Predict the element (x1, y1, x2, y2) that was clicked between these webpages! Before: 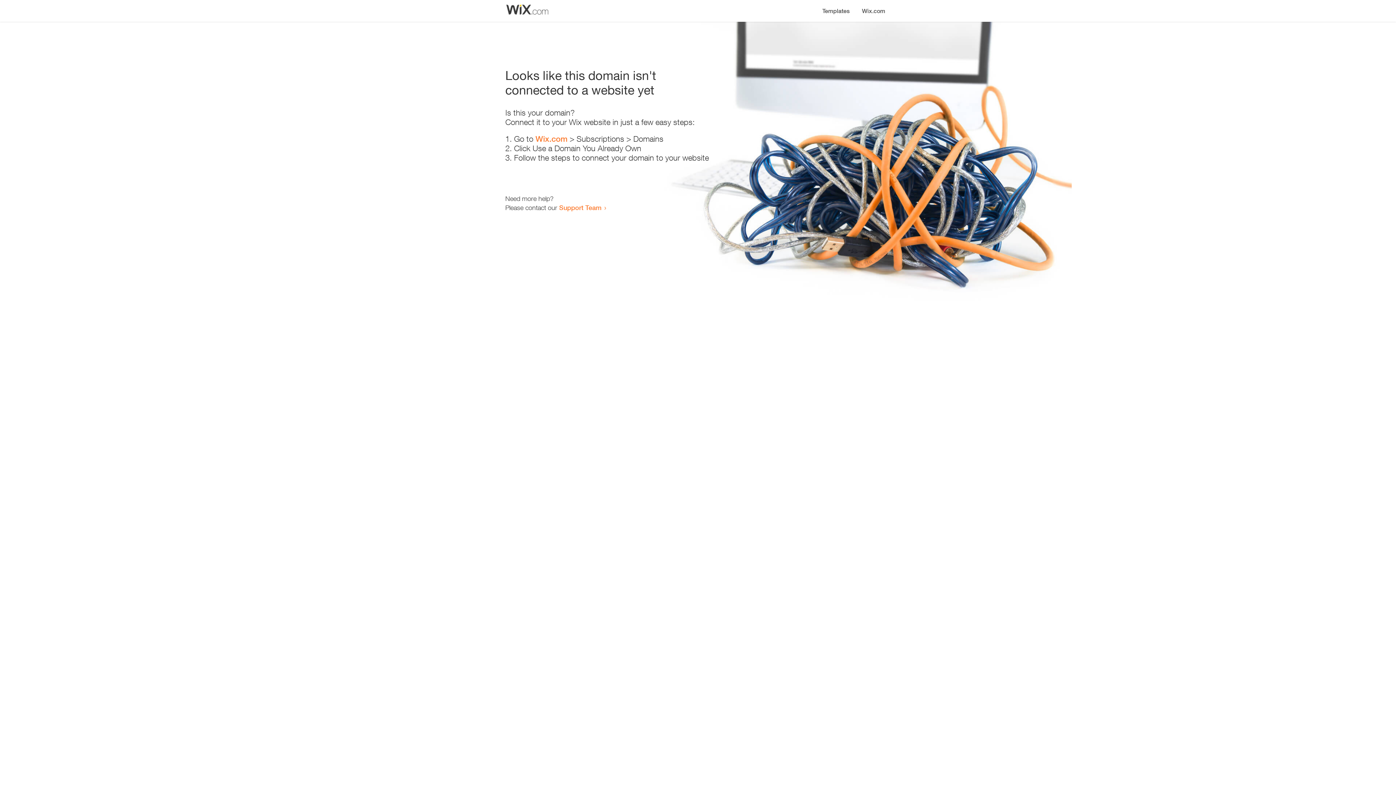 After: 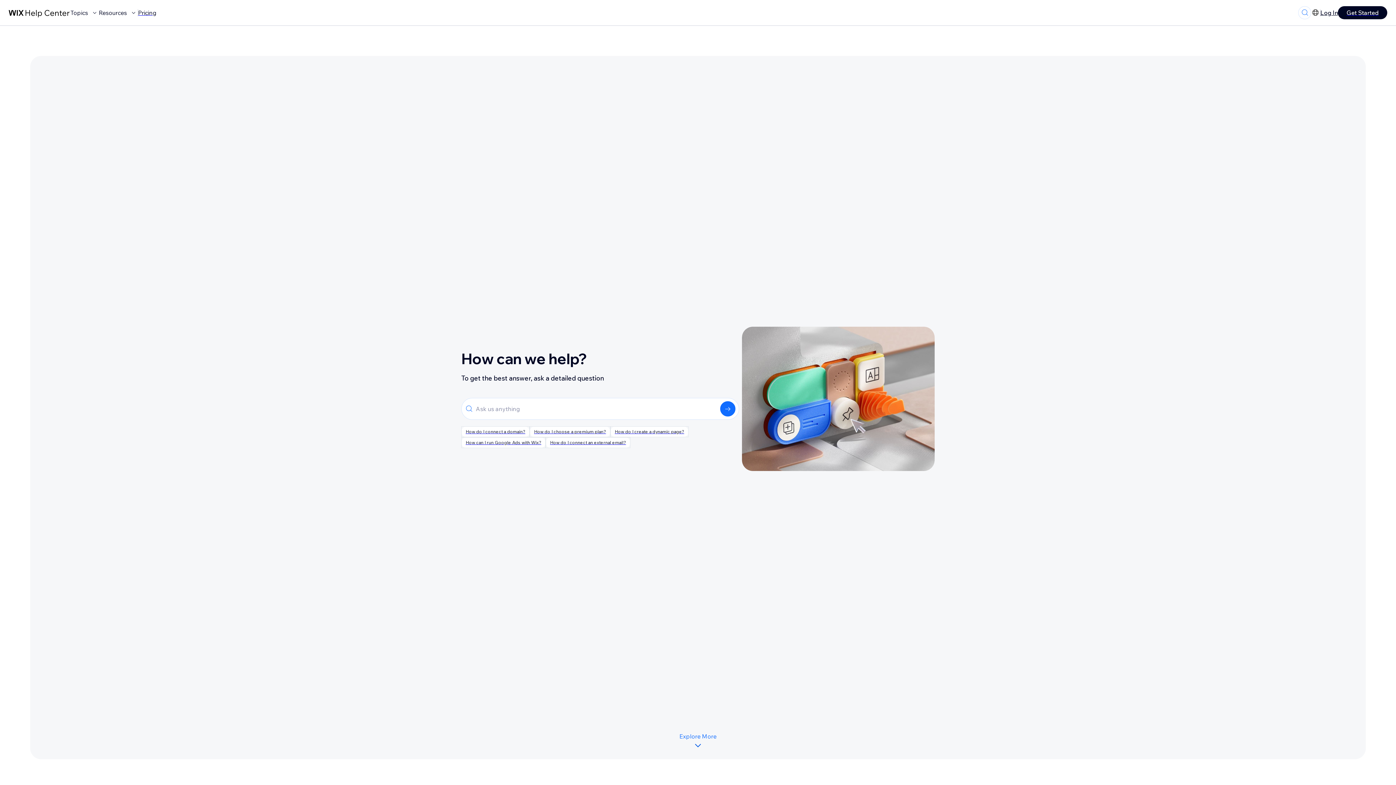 Action: bbox: (559, 203, 601, 211) label: Support Team